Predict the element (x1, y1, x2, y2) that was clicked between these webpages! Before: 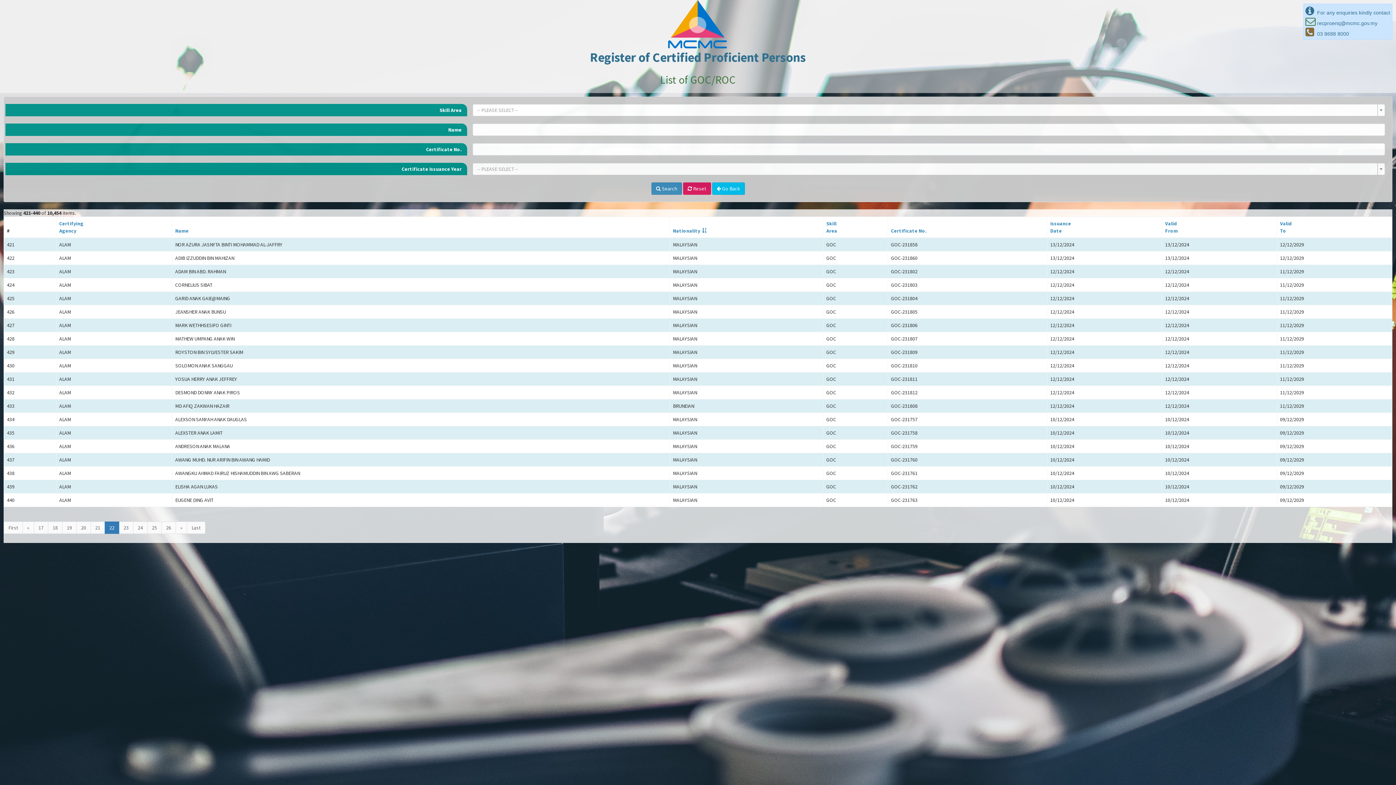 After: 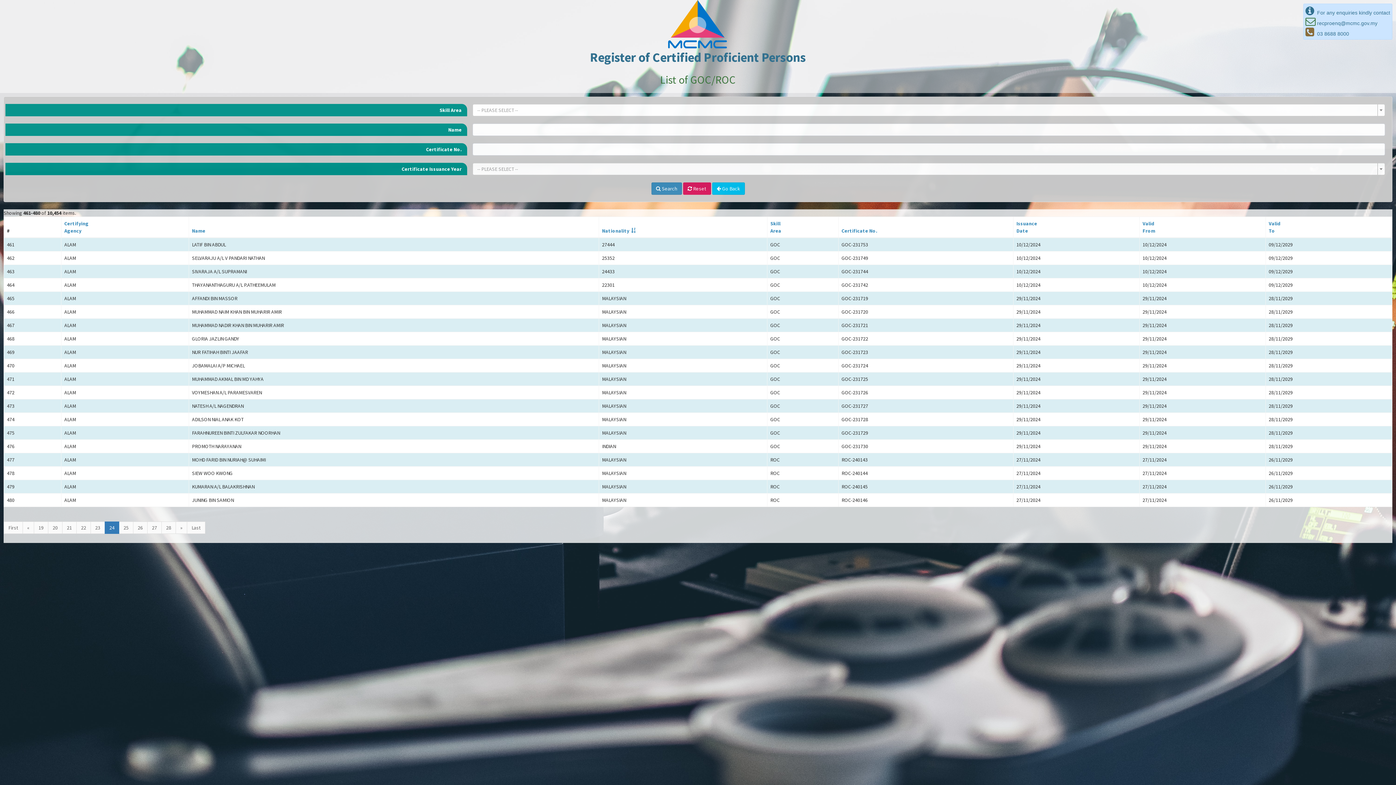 Action: bbox: (133, 521, 147, 534) label: 24